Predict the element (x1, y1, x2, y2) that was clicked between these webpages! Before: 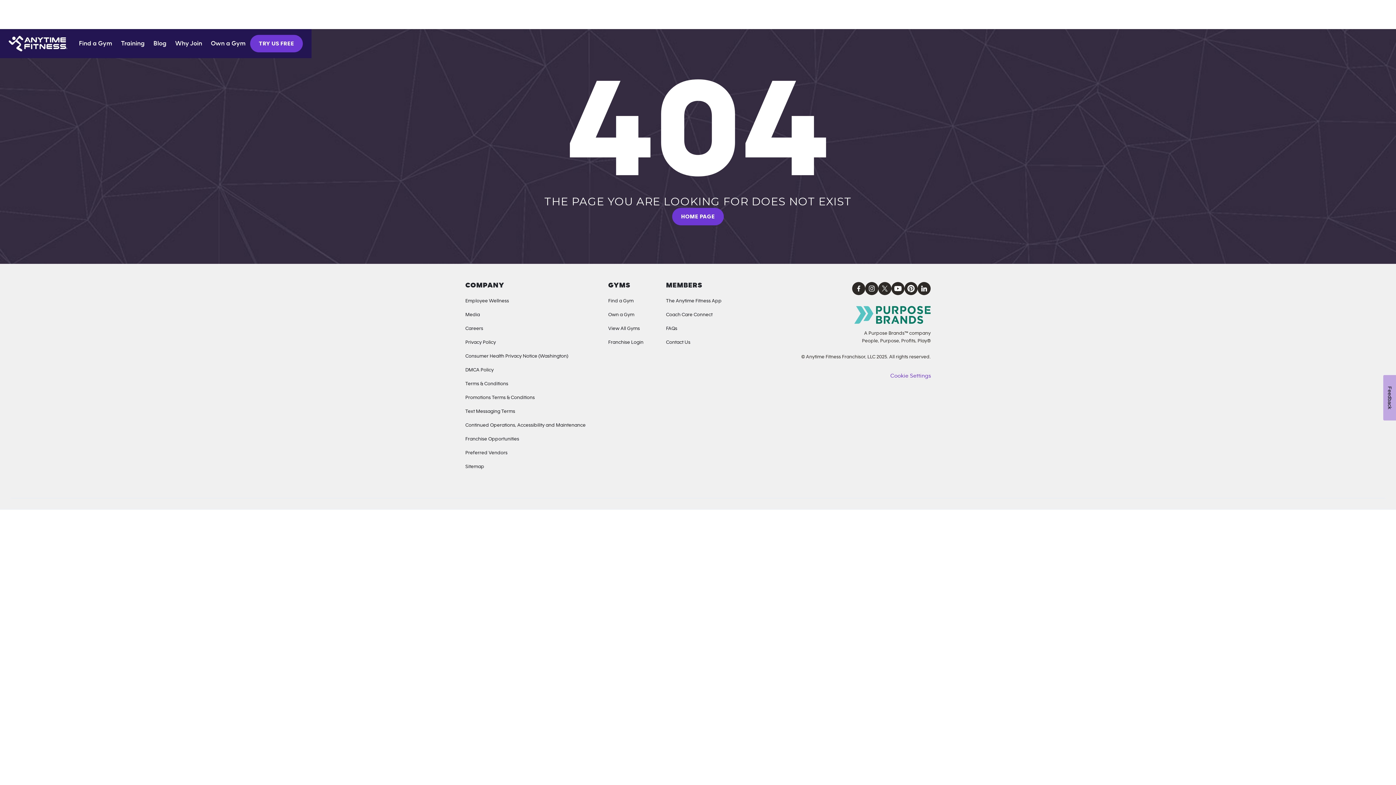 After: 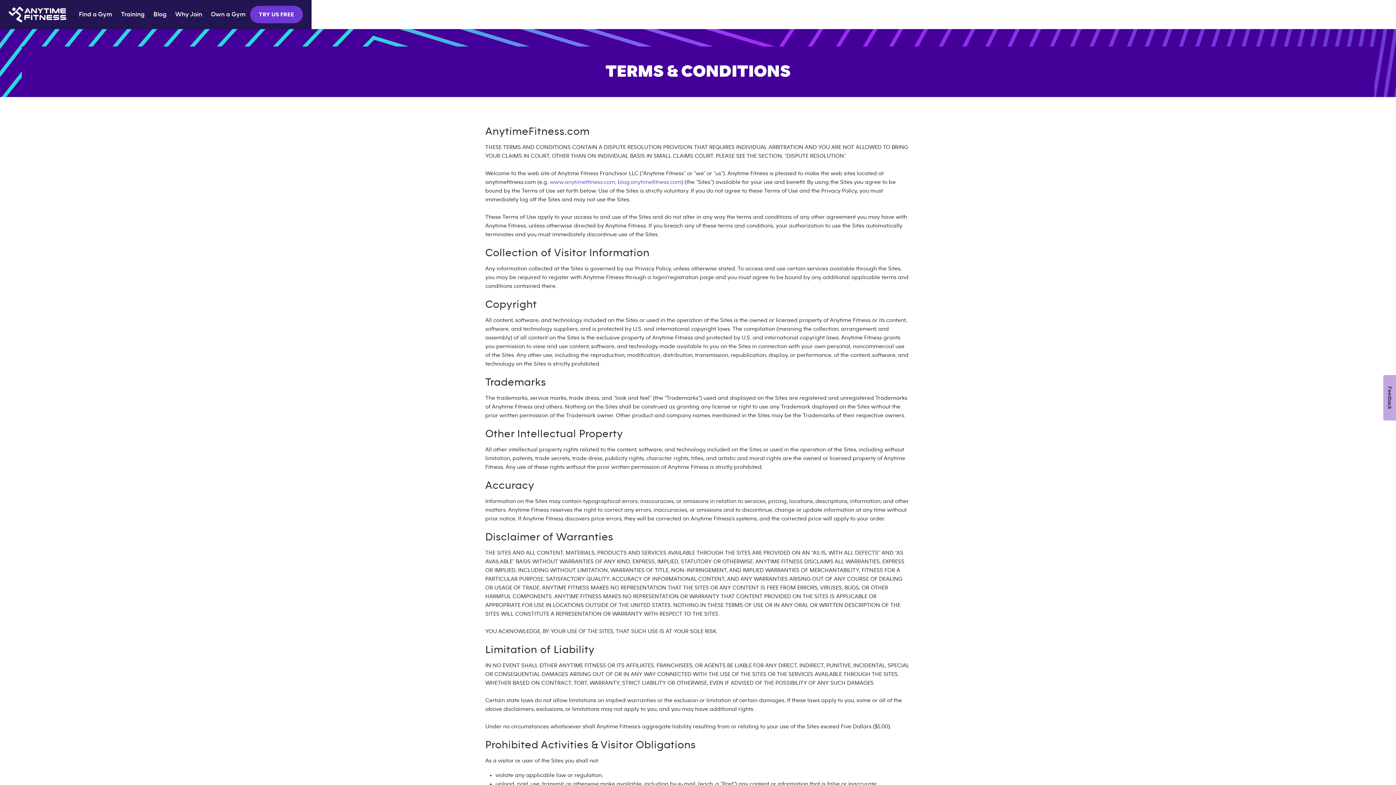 Action: bbox: (465, 380, 508, 387) label: Terms & Conditions